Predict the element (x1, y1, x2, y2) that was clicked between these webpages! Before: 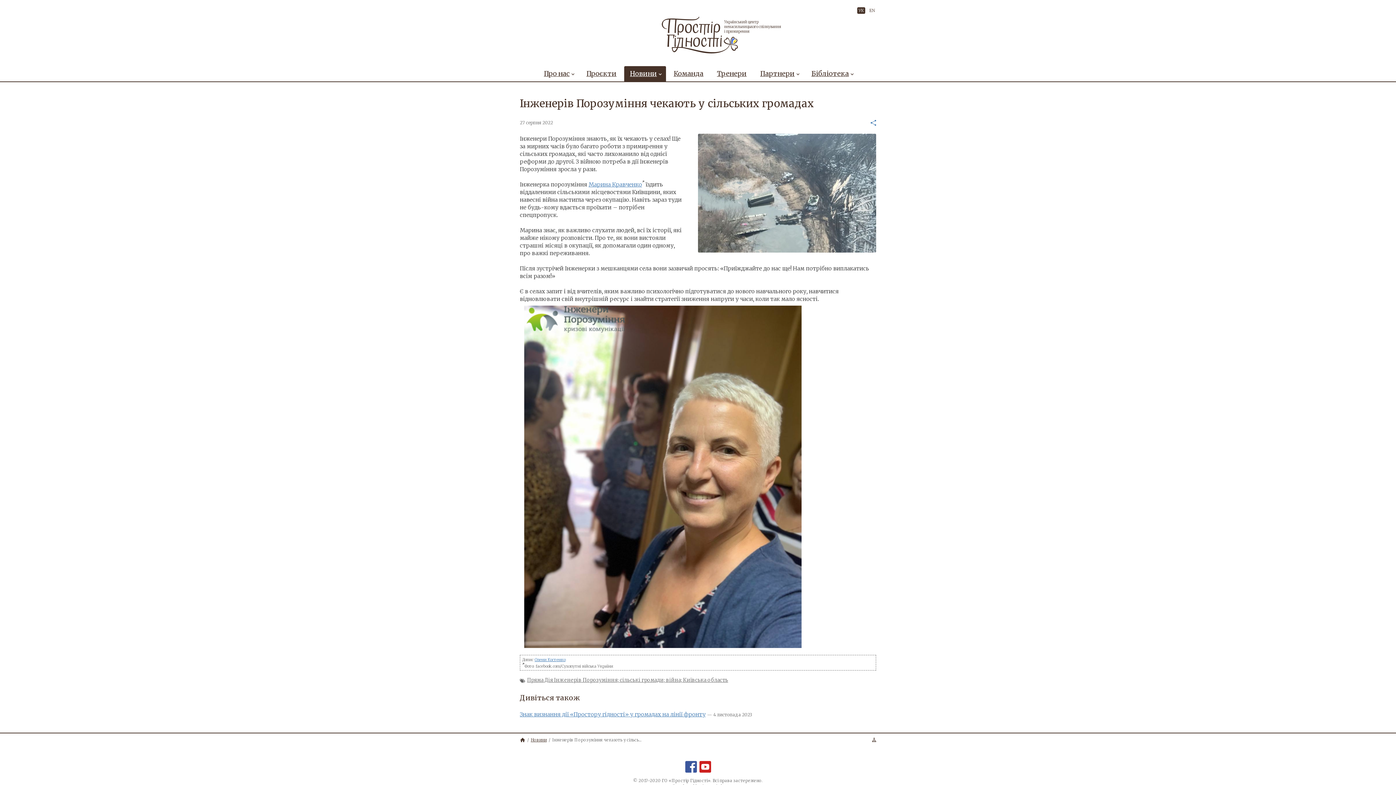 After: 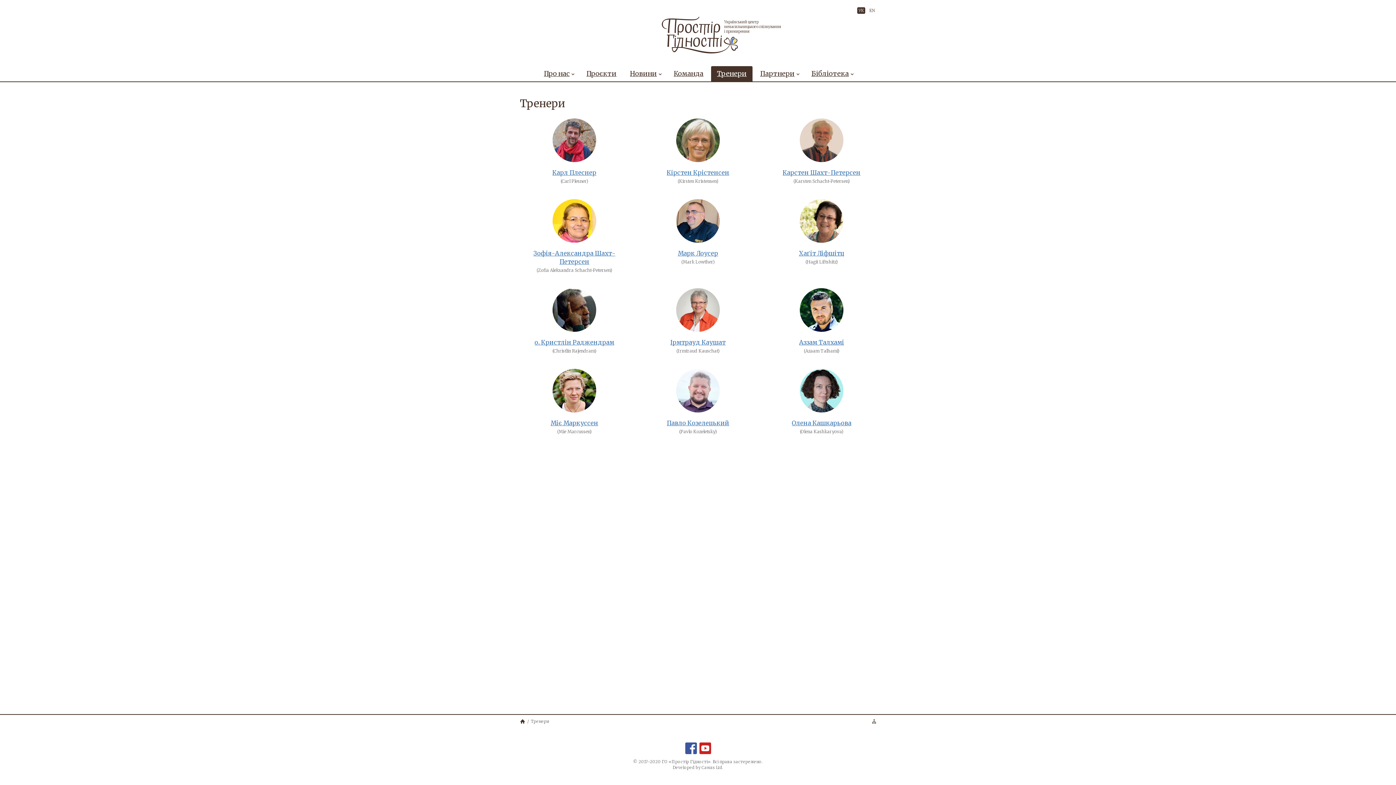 Action: bbox: (711, 66, 752, 81) label: Тренери